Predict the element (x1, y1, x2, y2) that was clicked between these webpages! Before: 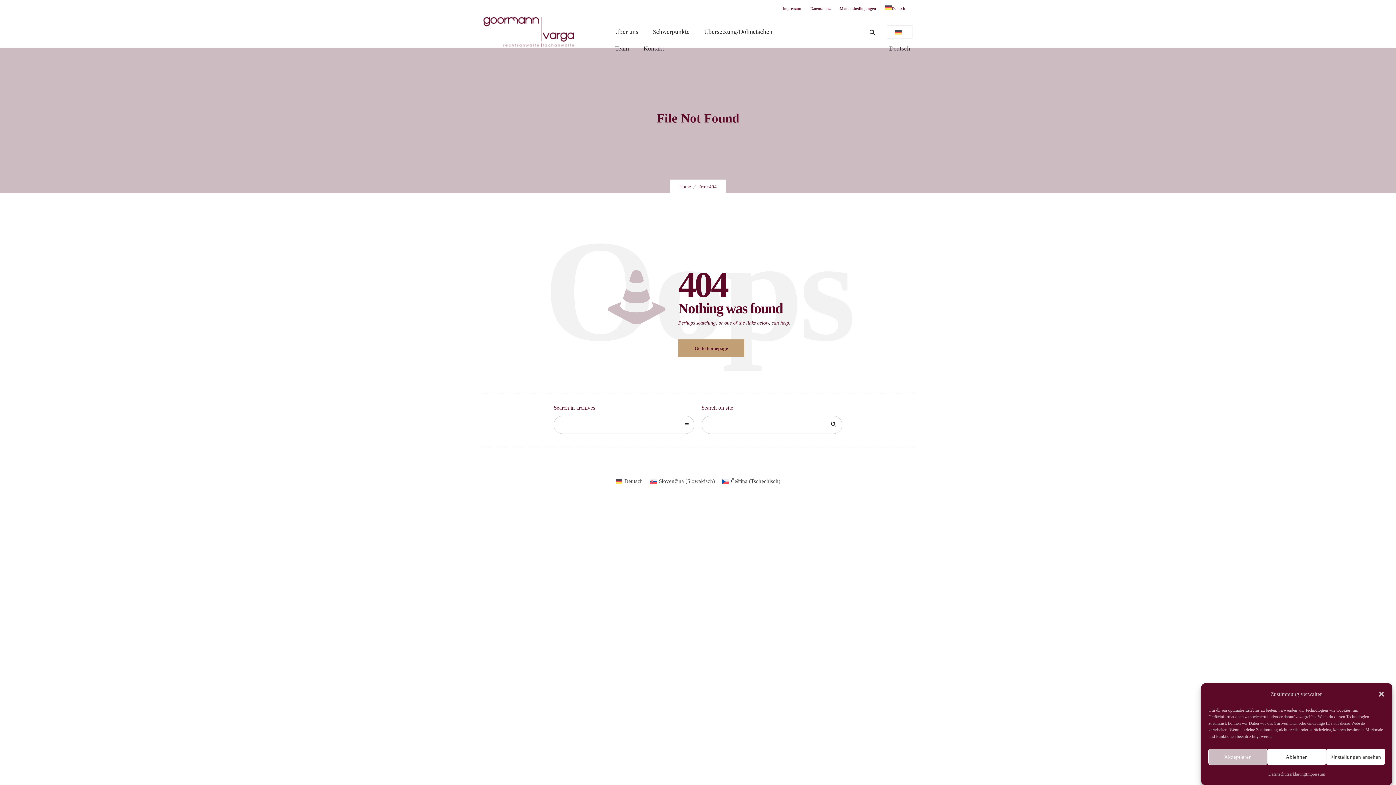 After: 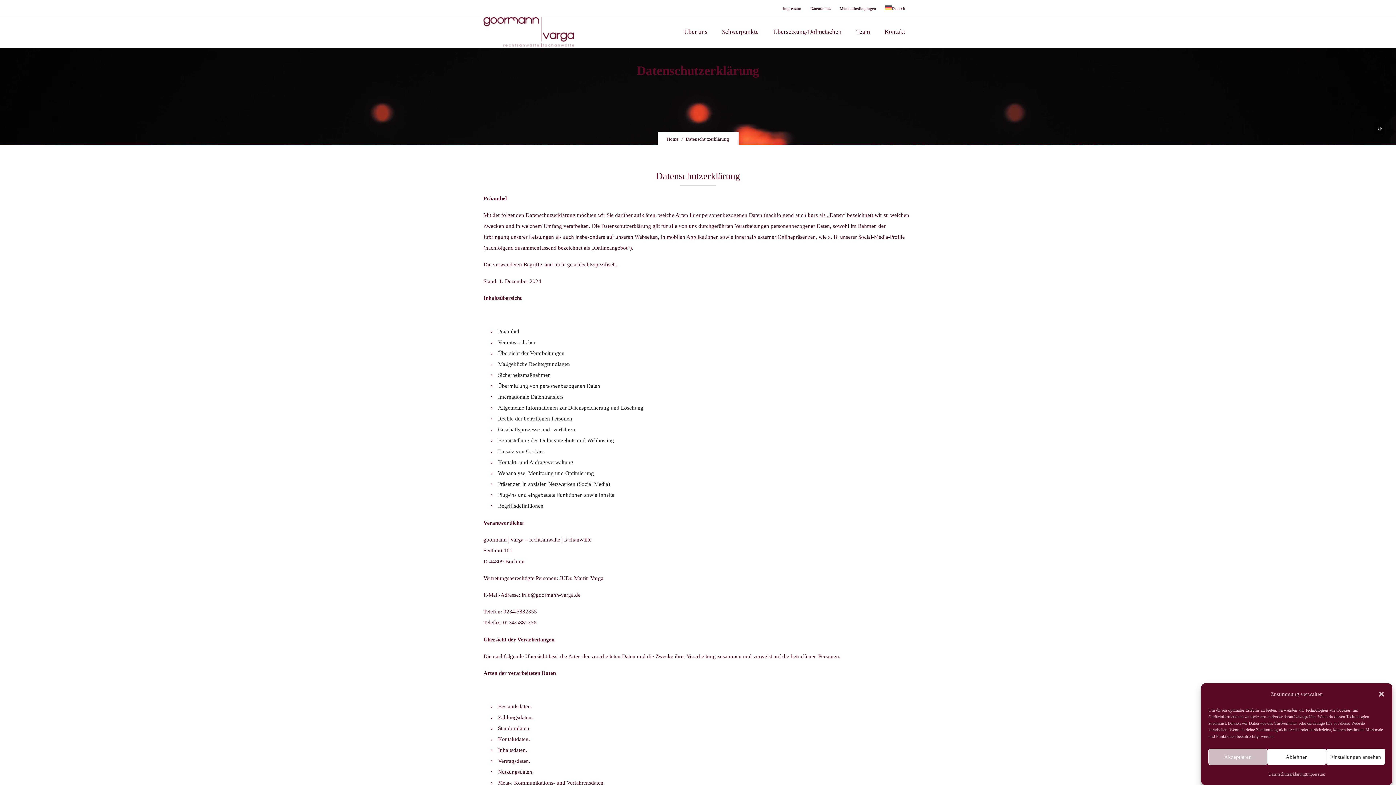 Action: label: Datenschutzerklärung bbox: (1268, 769, 1306, 780)